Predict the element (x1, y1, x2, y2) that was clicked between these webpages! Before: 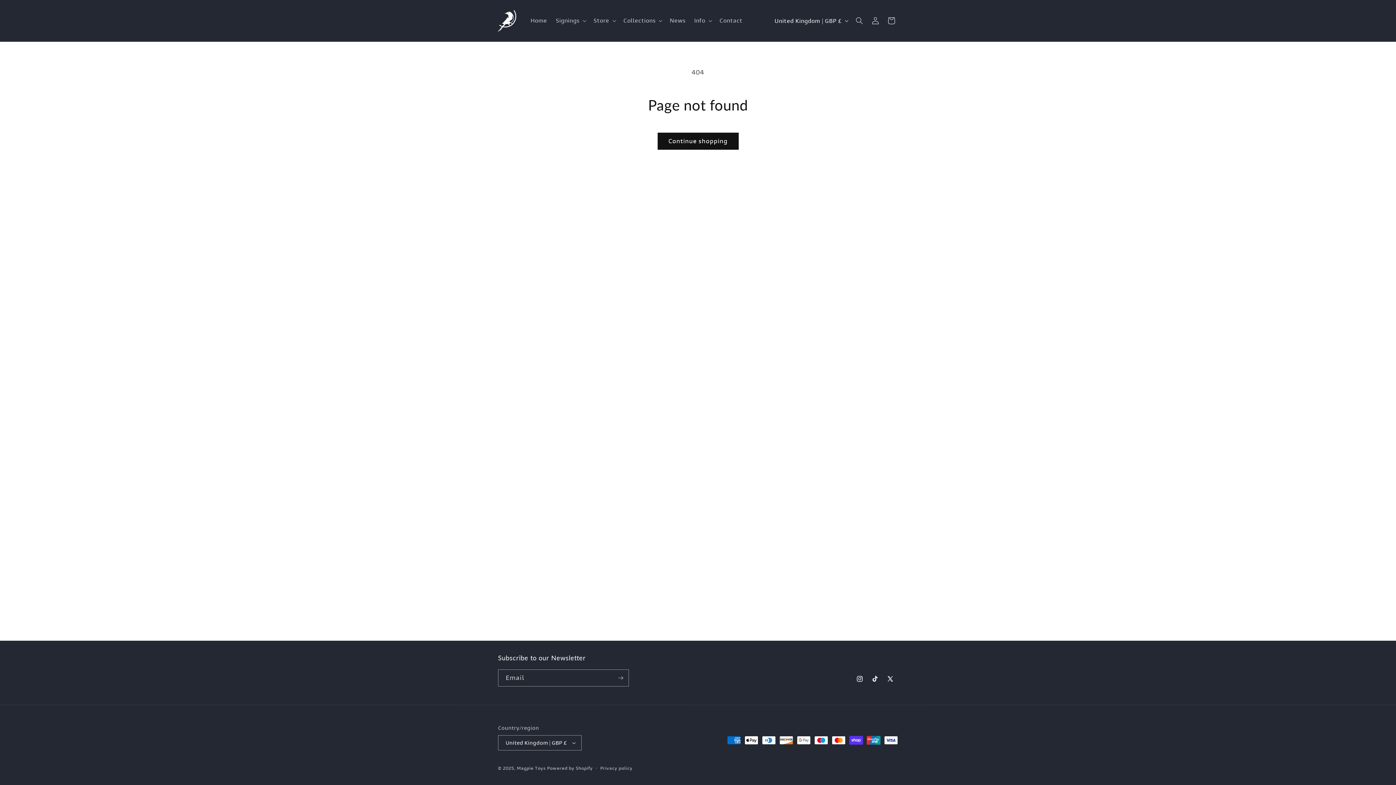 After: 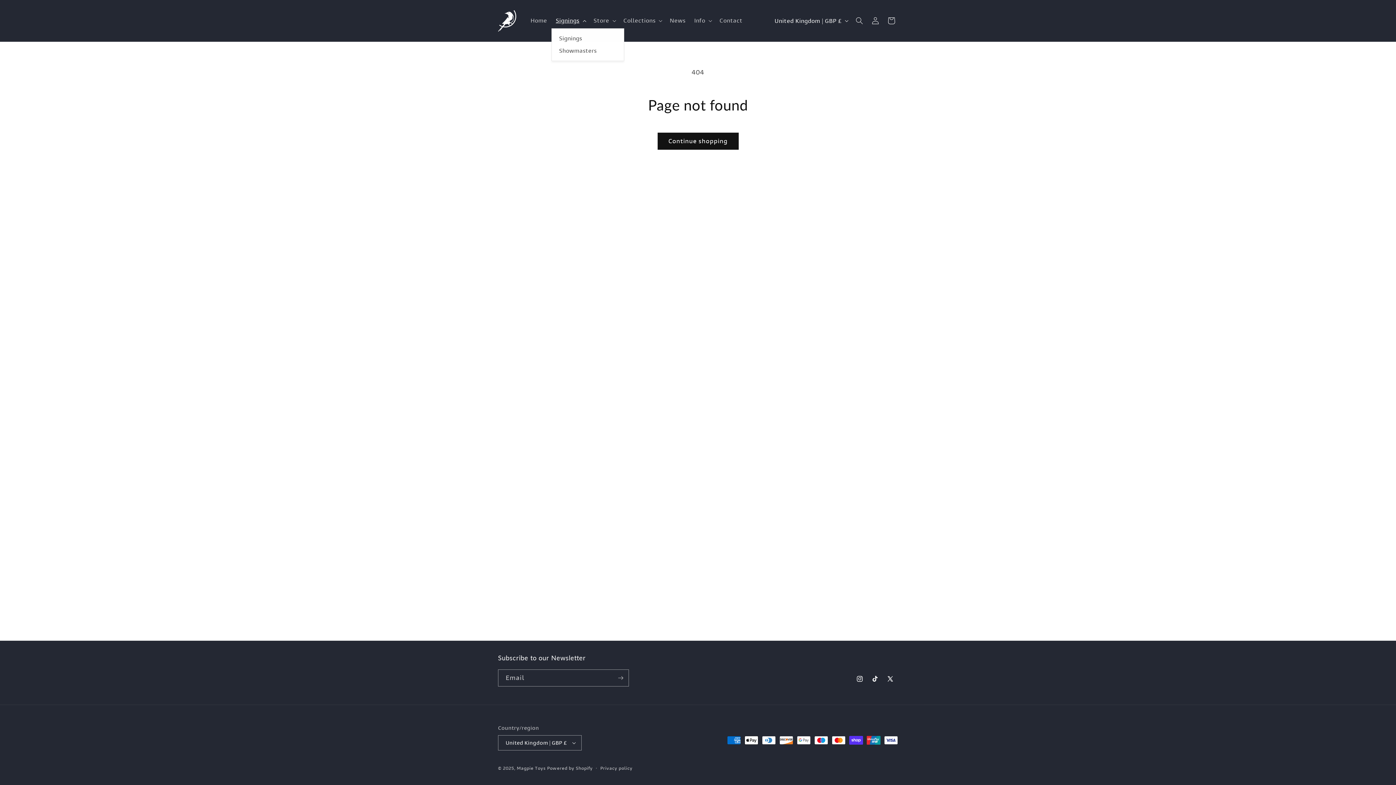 Action: label: Signings bbox: (551, 13, 589, 28)